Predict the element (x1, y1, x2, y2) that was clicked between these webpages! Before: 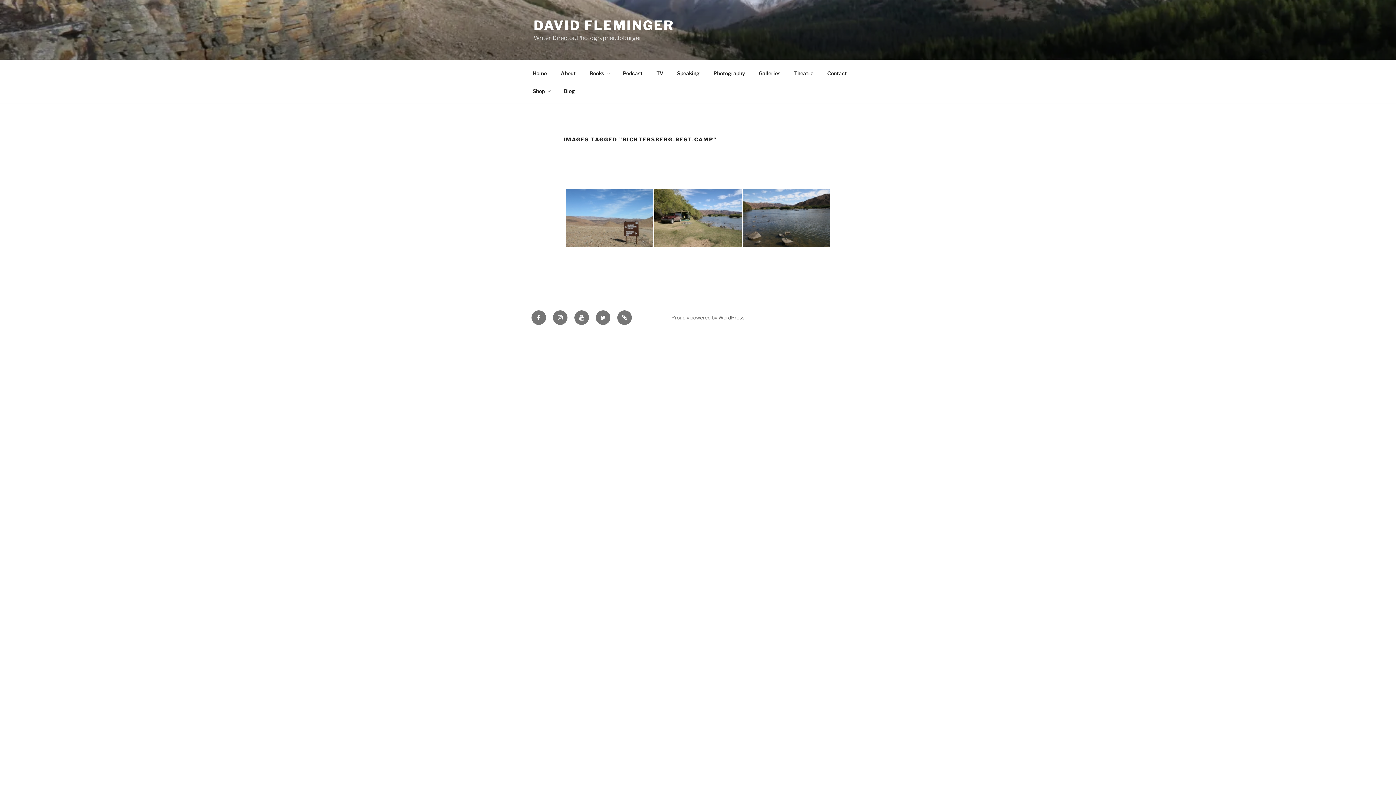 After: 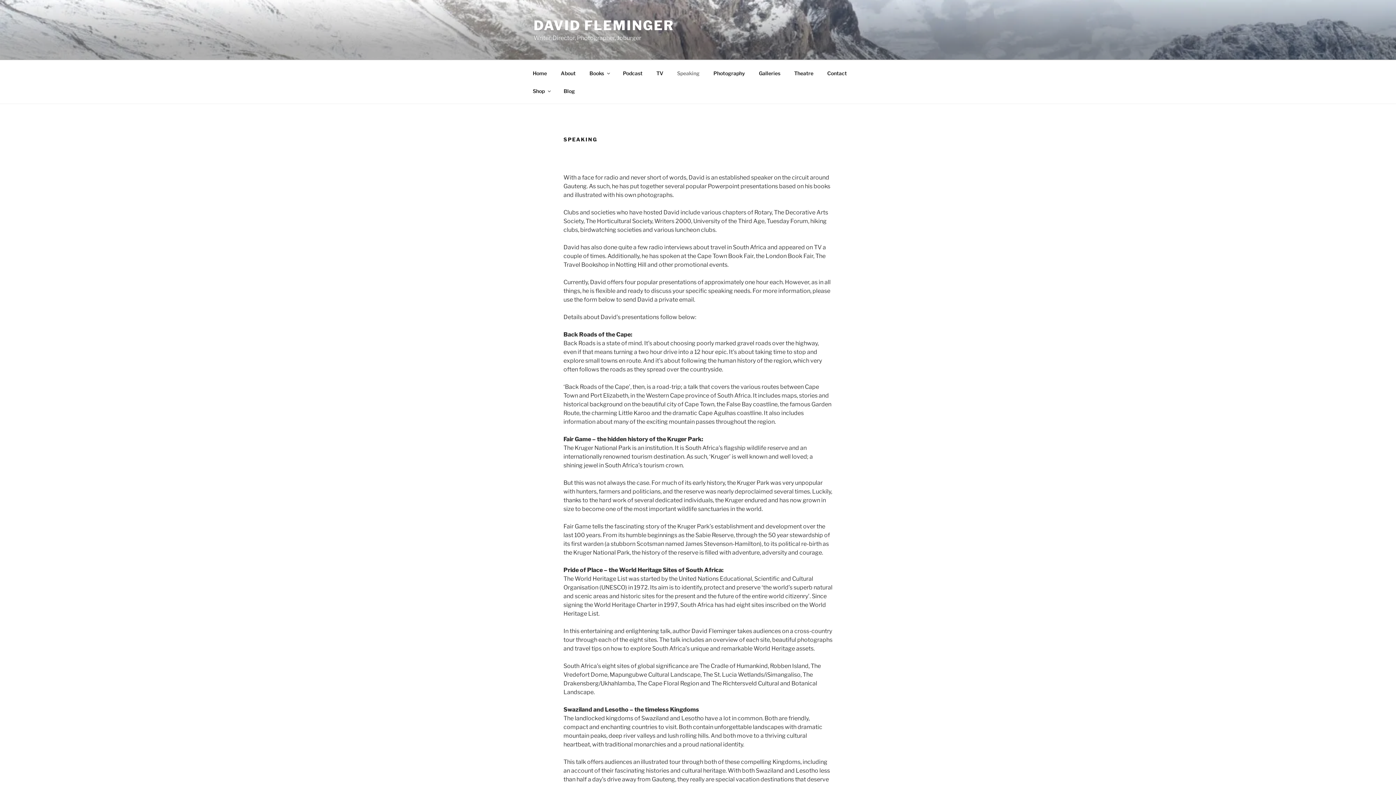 Action: bbox: (670, 64, 706, 82) label: Speaking